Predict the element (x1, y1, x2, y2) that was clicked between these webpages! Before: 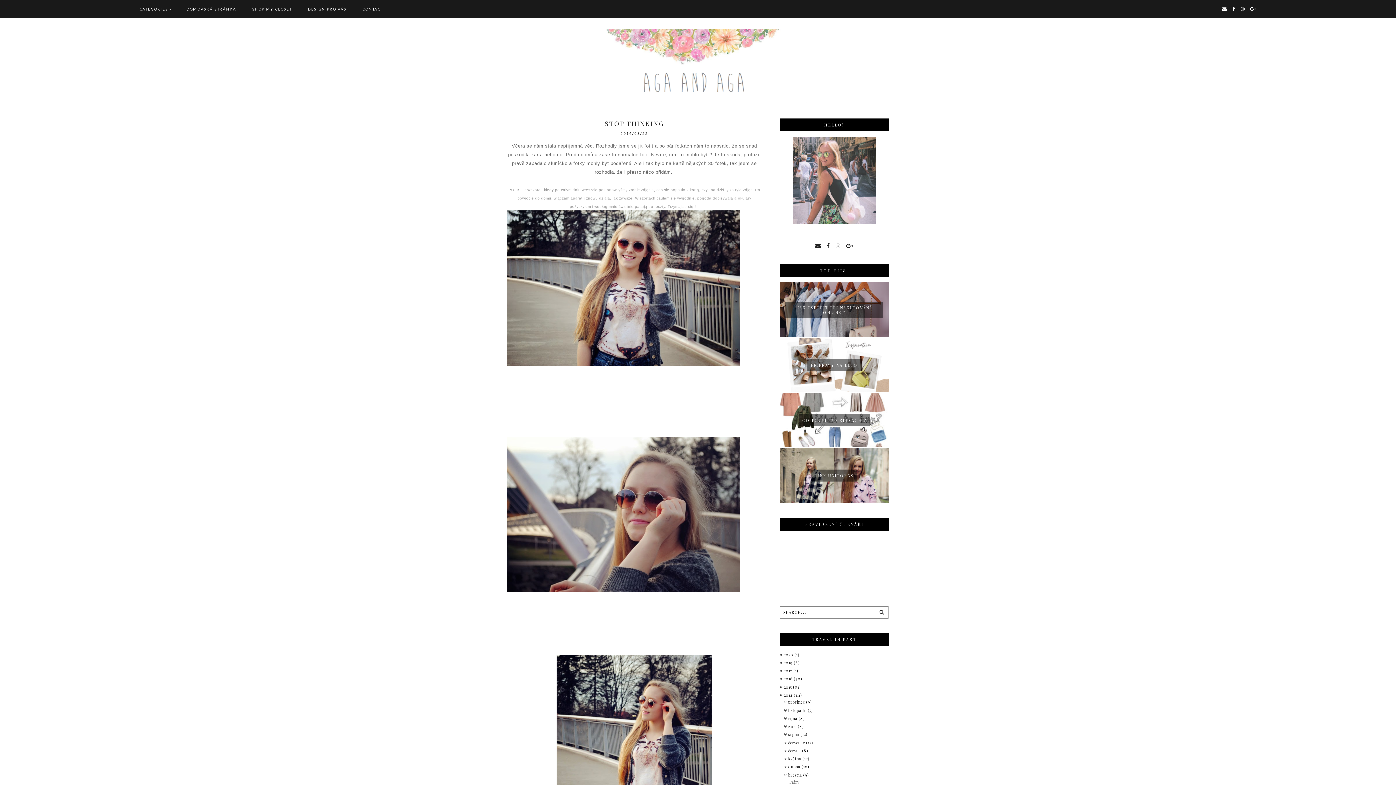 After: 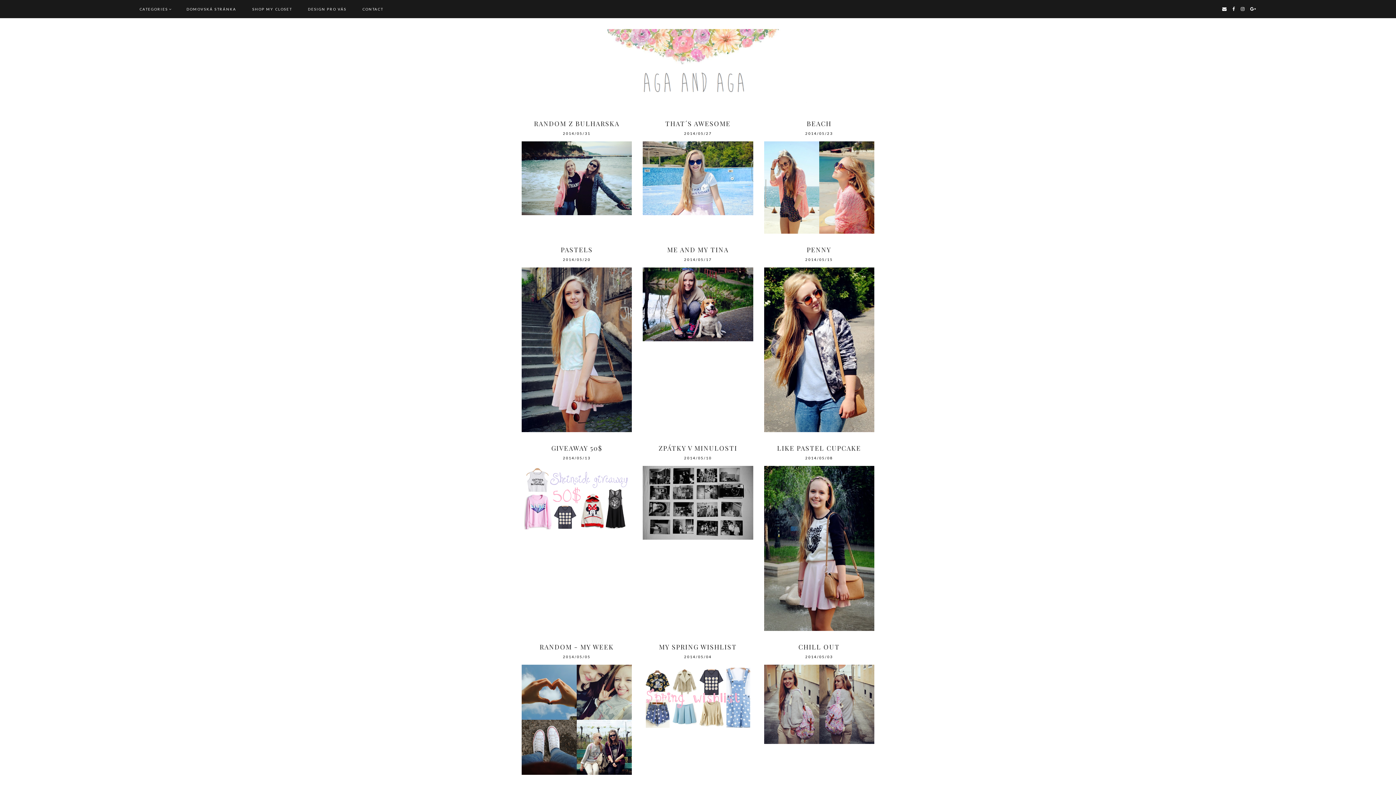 Action: label: května  bbox: (788, 756, 802, 761)